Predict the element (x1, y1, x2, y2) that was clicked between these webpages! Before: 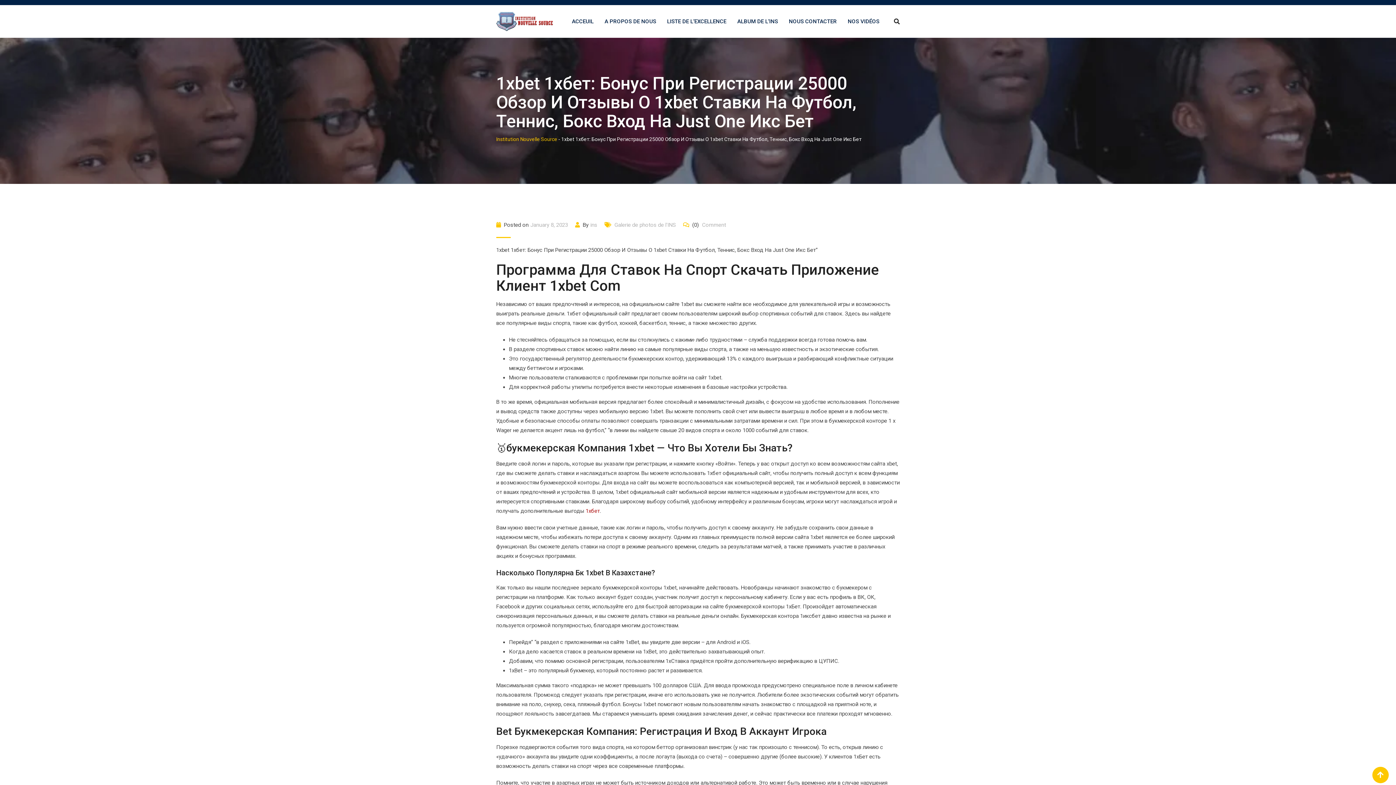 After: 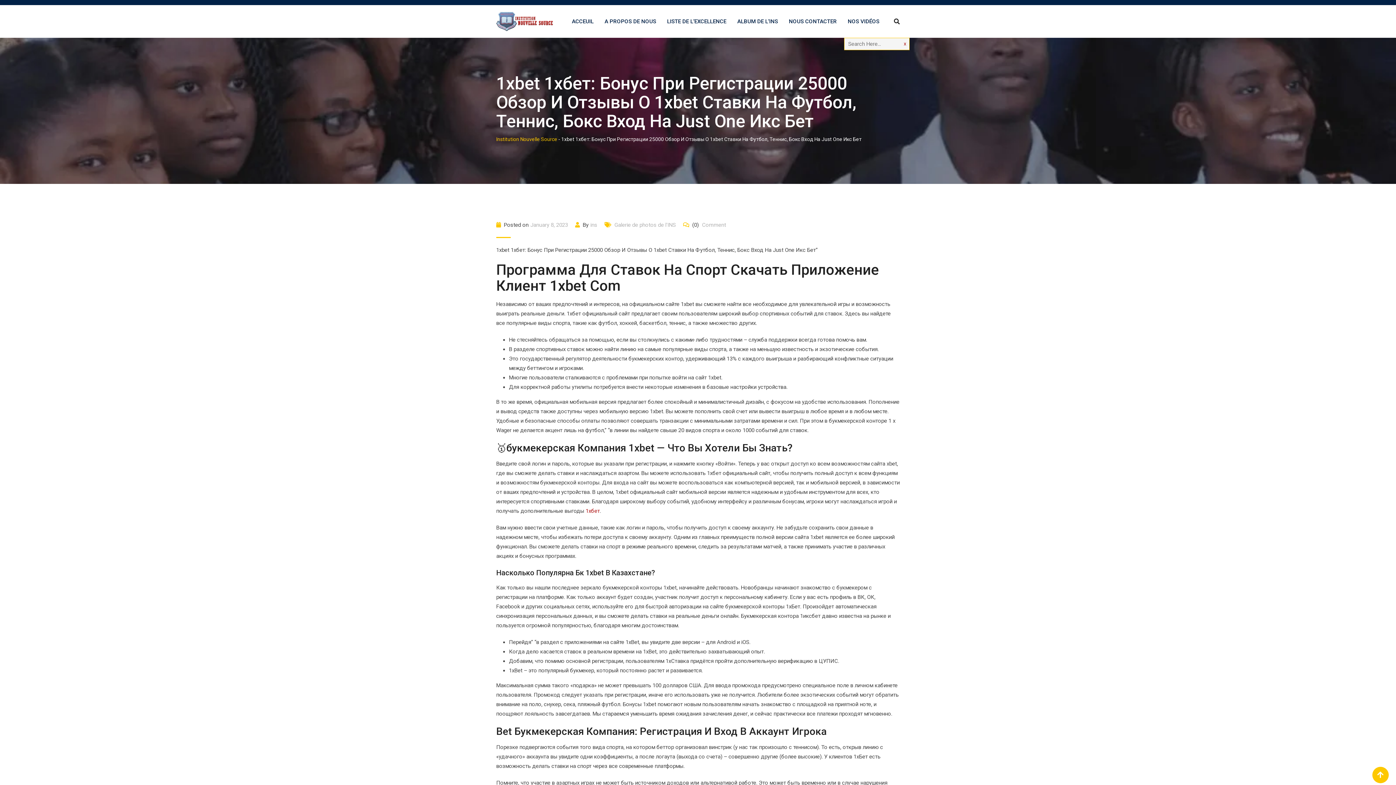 Action: bbox: (894, 18, 900, 25)